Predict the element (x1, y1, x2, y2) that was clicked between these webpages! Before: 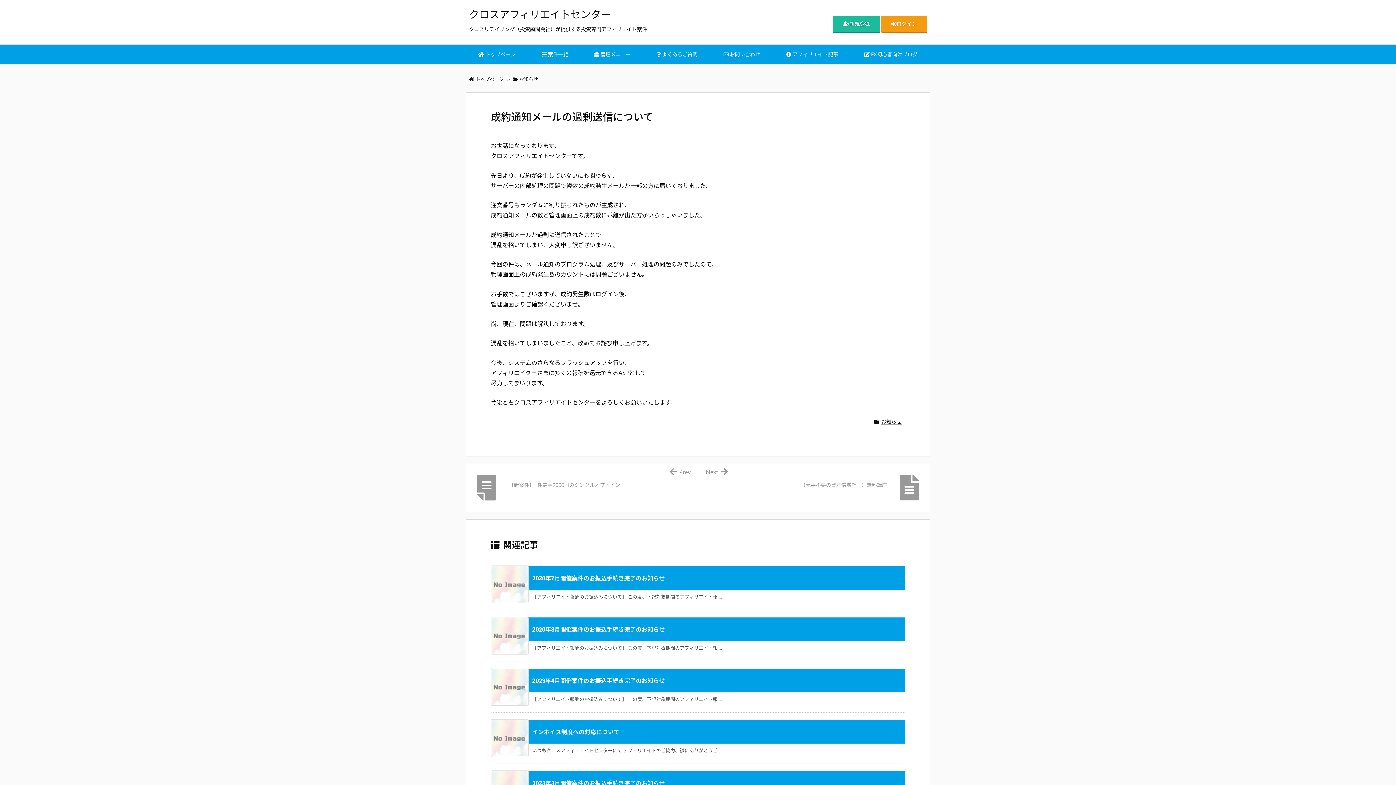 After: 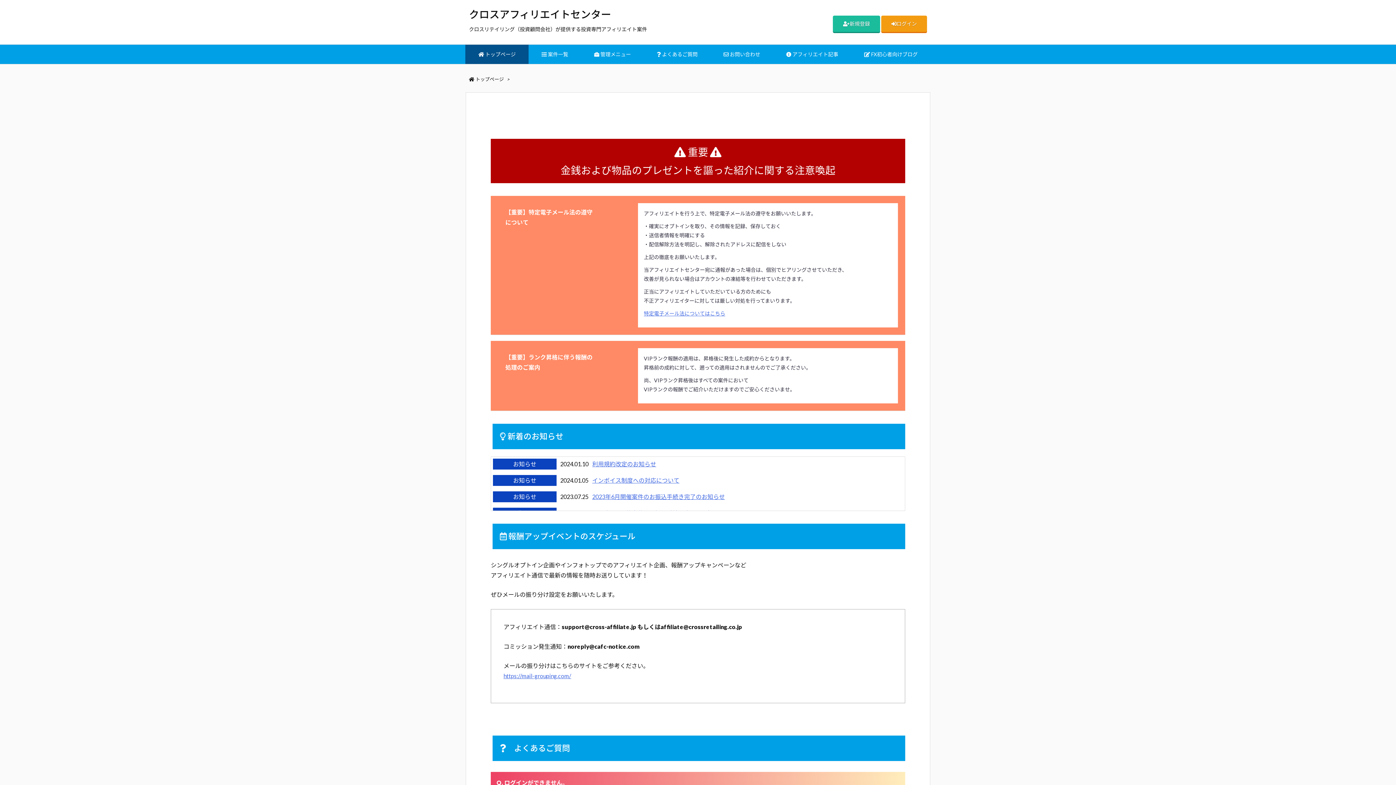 Action: label: クロスアフィリエイトセンター bbox: (469, 8, 611, 20)